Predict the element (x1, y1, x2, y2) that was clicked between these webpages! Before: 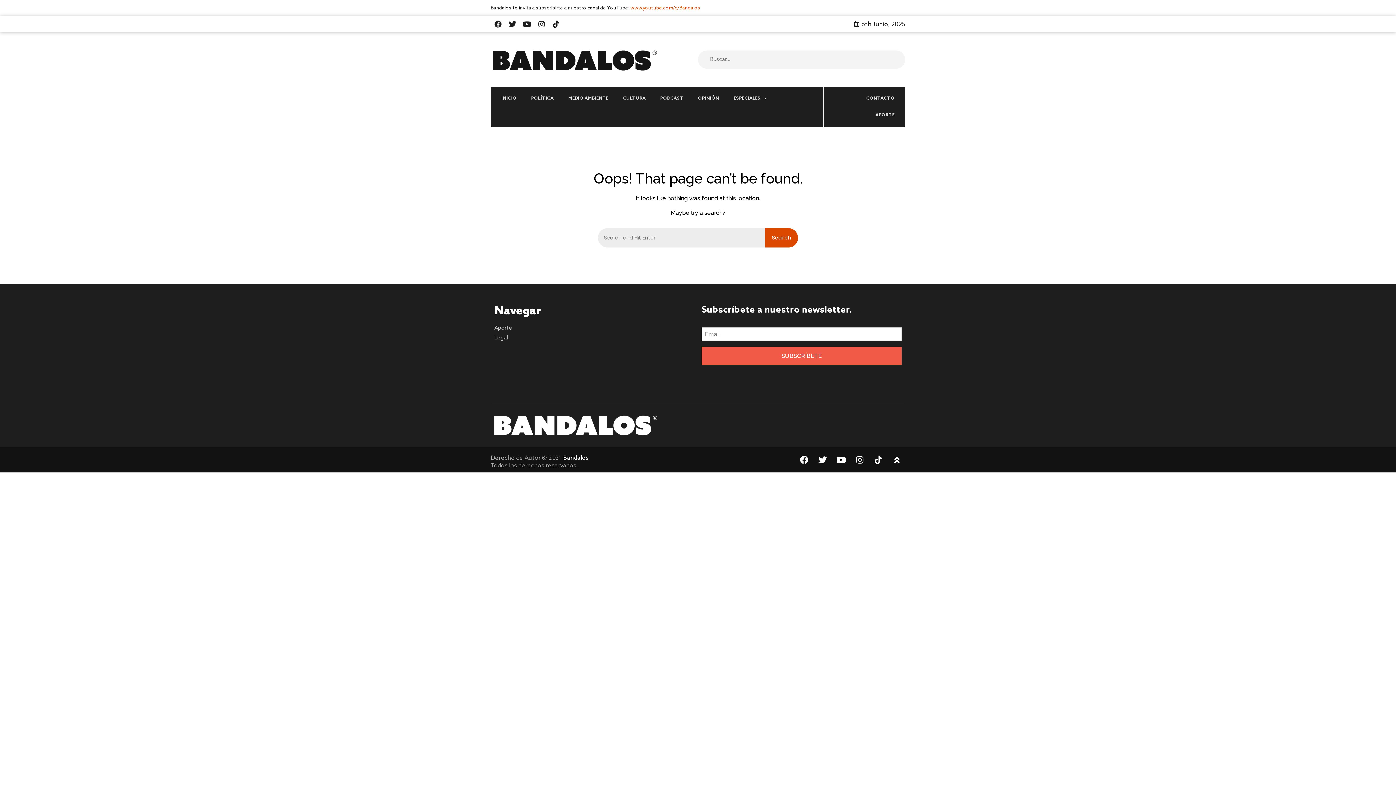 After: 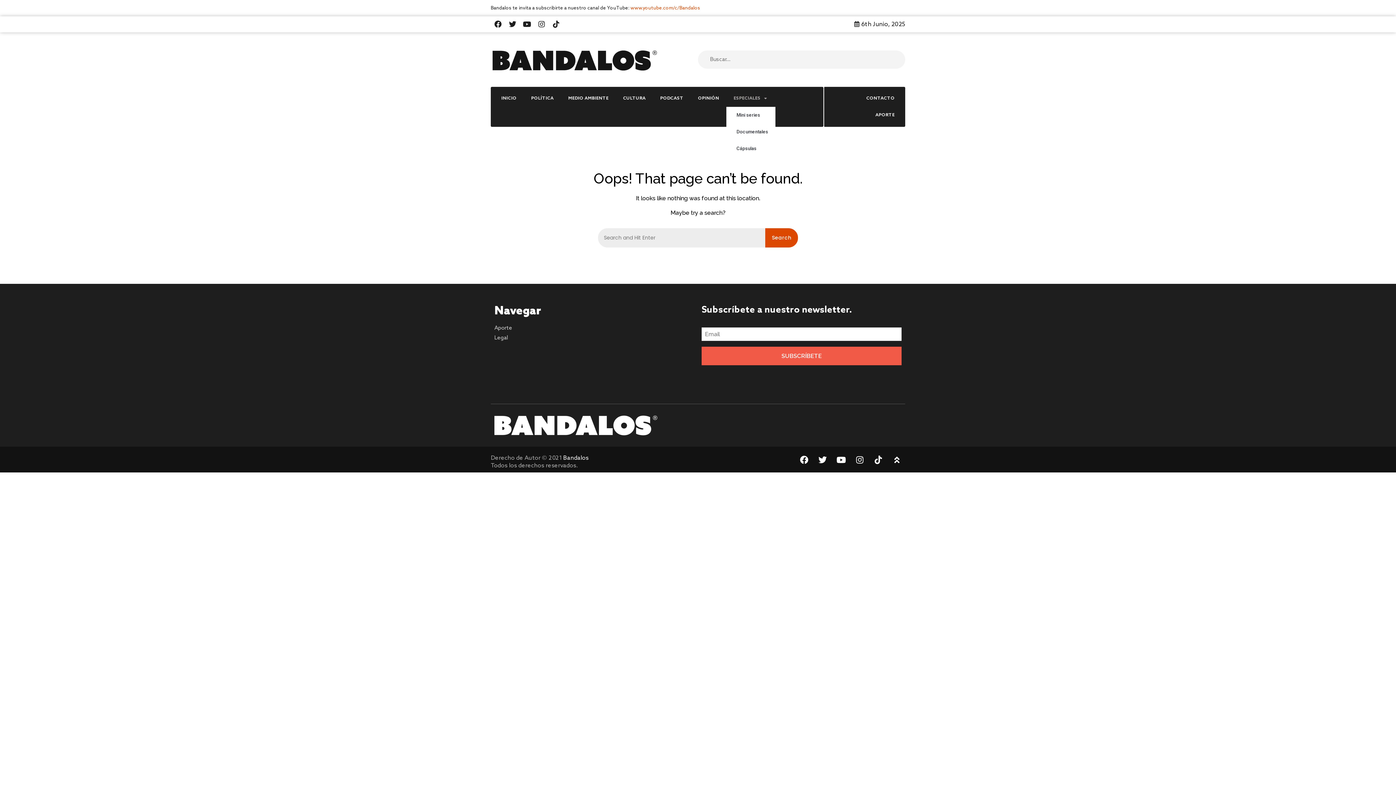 Action: label: ESPECIALES bbox: (726, 90, 774, 106)